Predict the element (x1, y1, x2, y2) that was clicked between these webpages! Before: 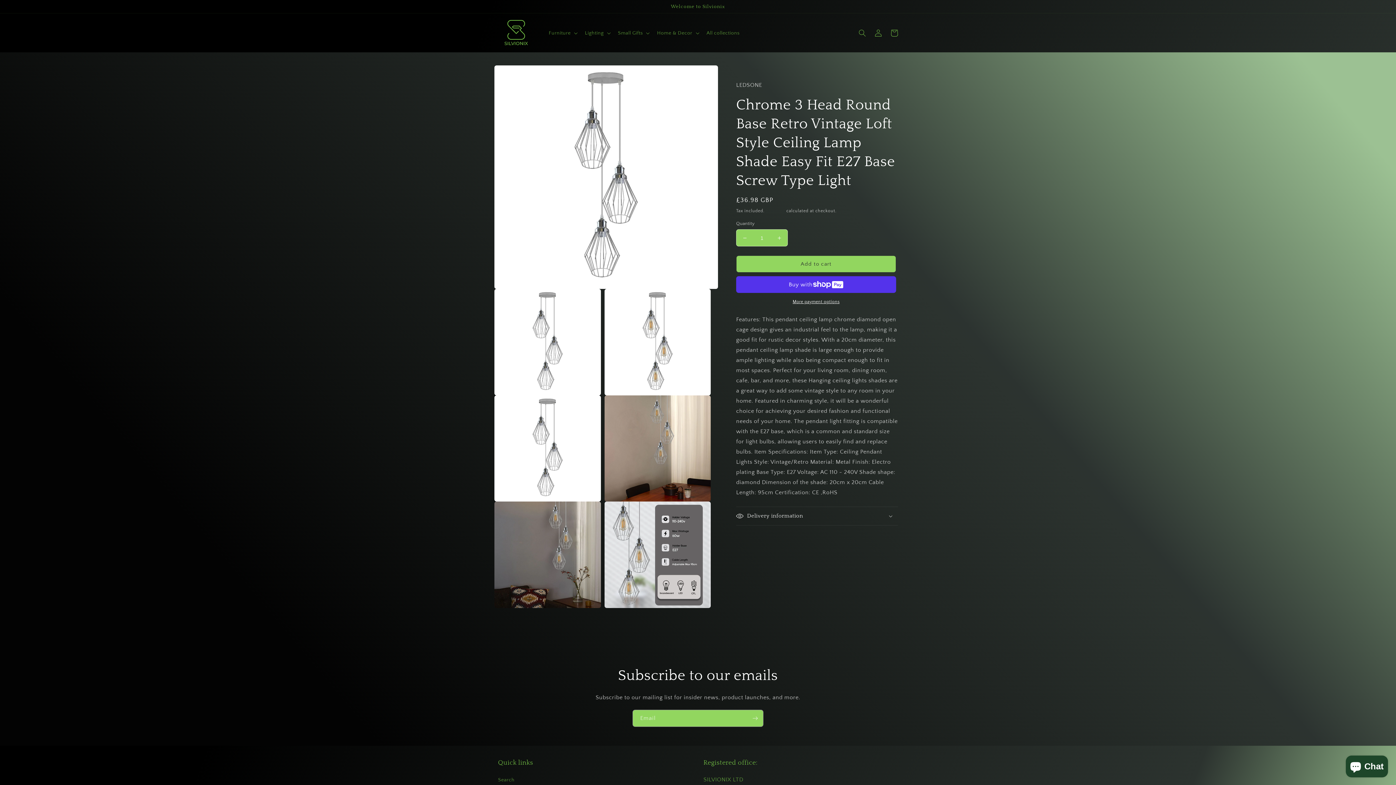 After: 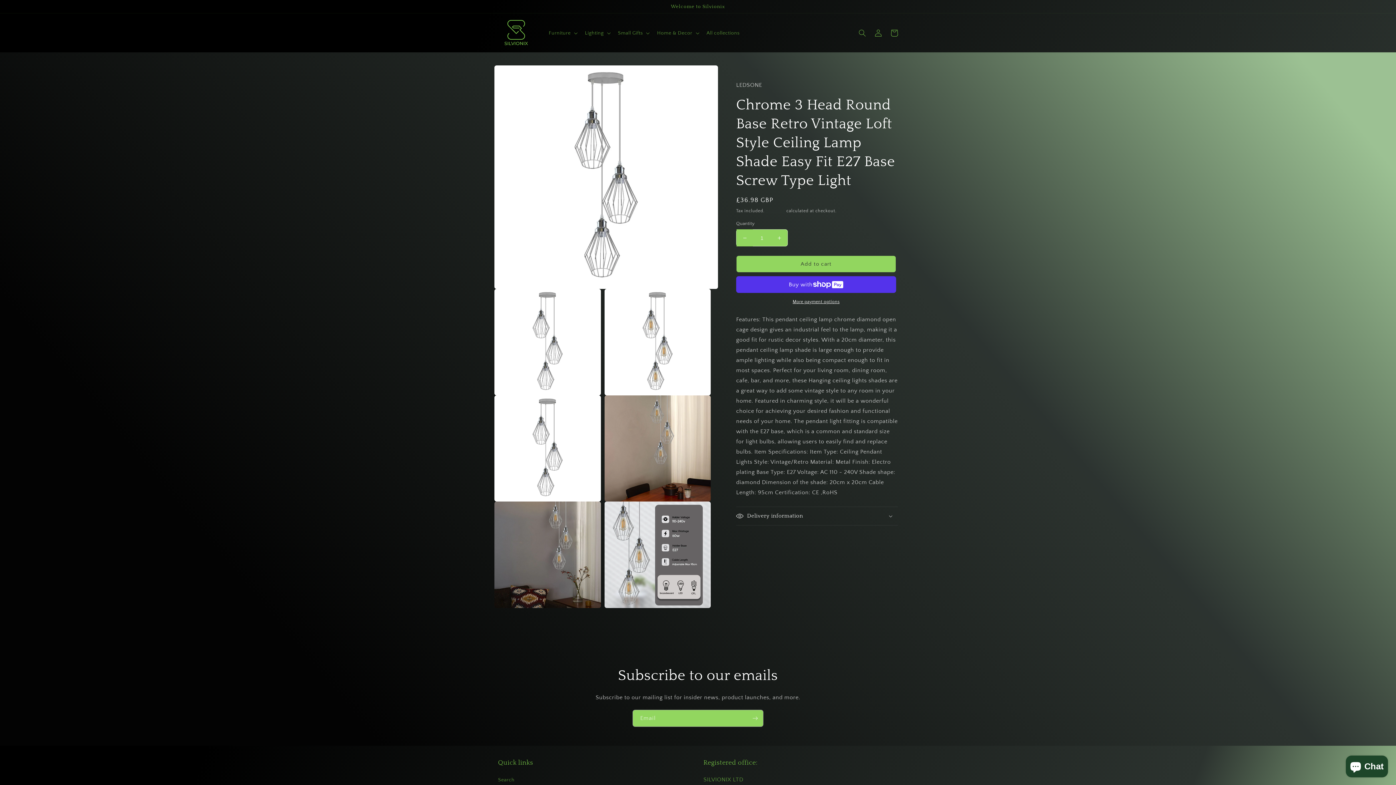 Action: label: Decrease quantity for Chrome 3 Head Round Base Retro Vintage Loft Style Ceiling Lamp Shade Easy Fit E27 Base Screw Type Light bbox: (736, 229, 753, 246)